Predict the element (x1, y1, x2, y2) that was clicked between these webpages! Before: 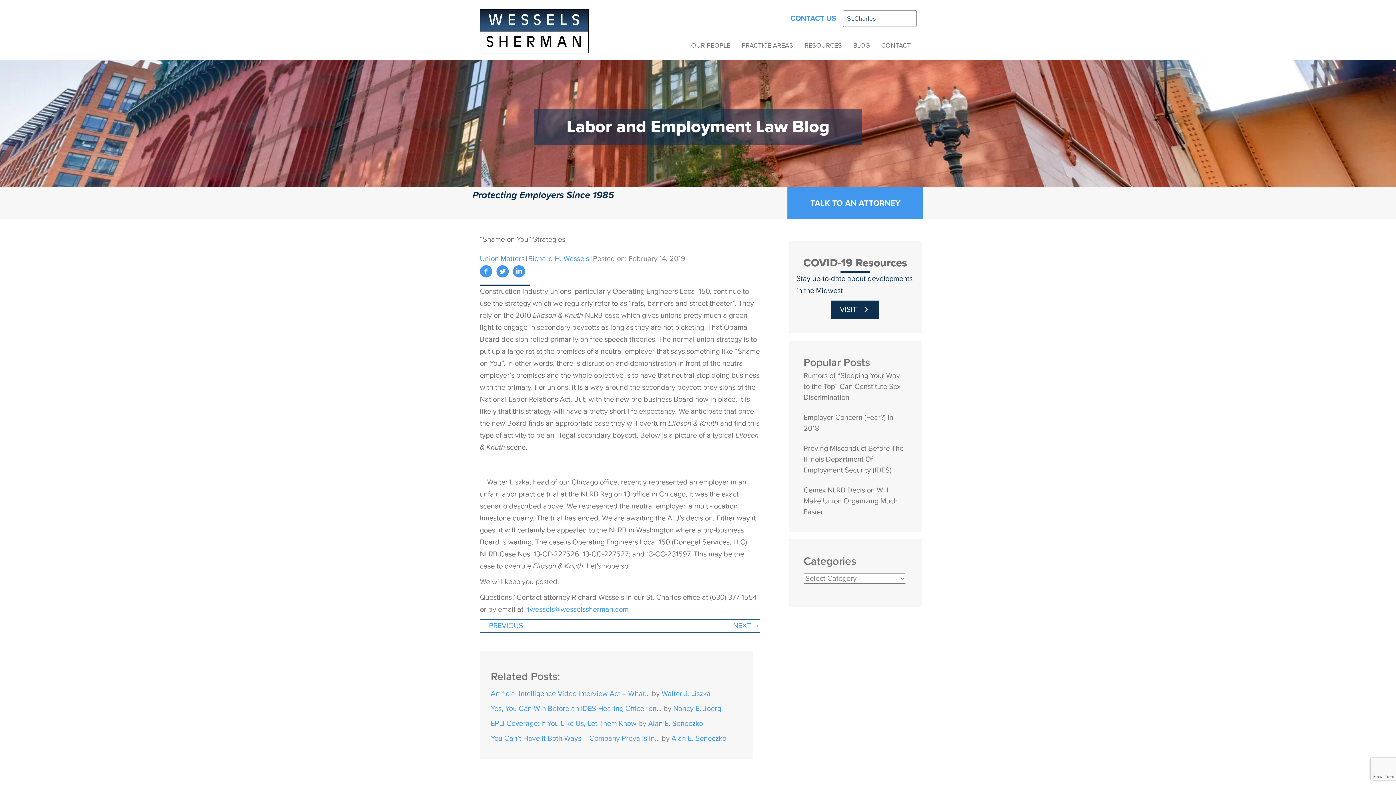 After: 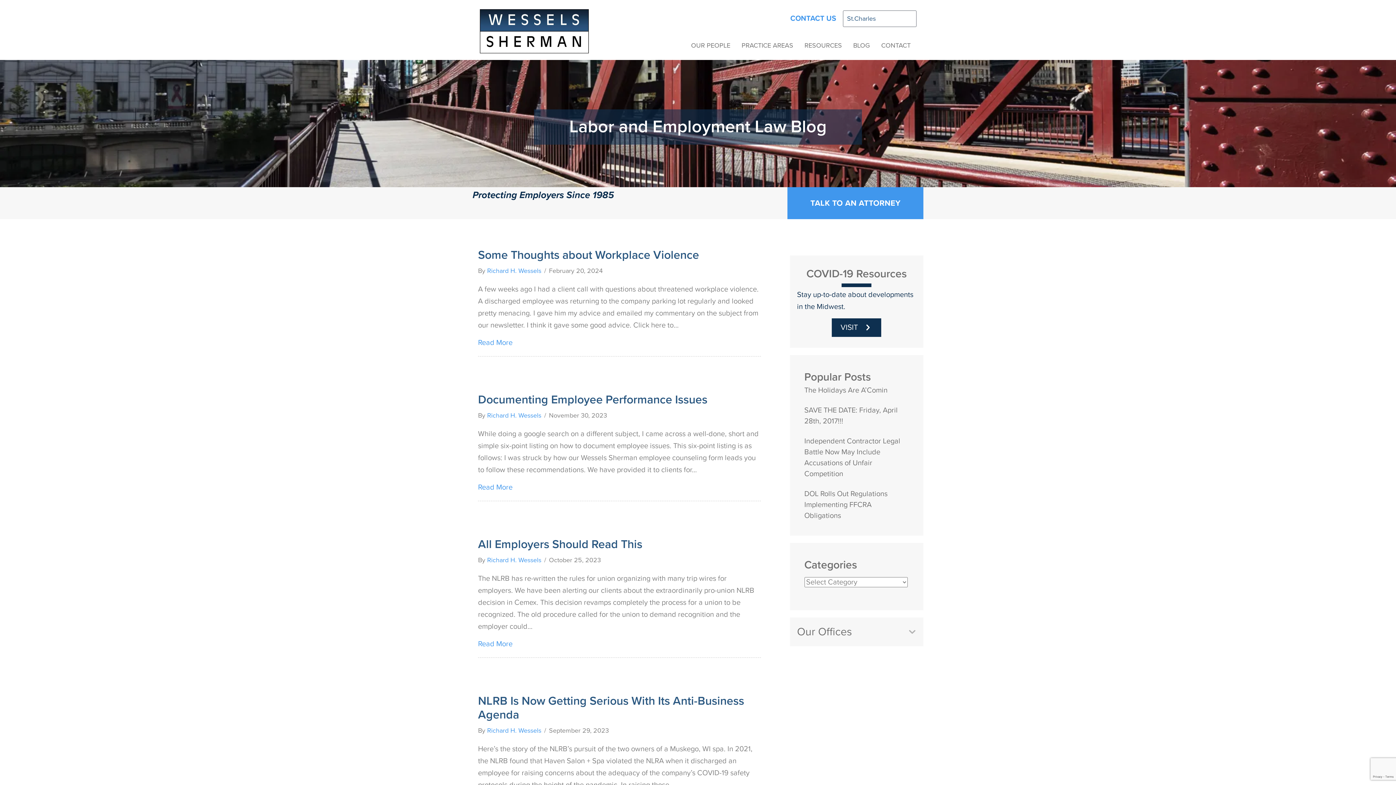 Action: label: Richard H. Wessels bbox: (528, 254, 589, 263)